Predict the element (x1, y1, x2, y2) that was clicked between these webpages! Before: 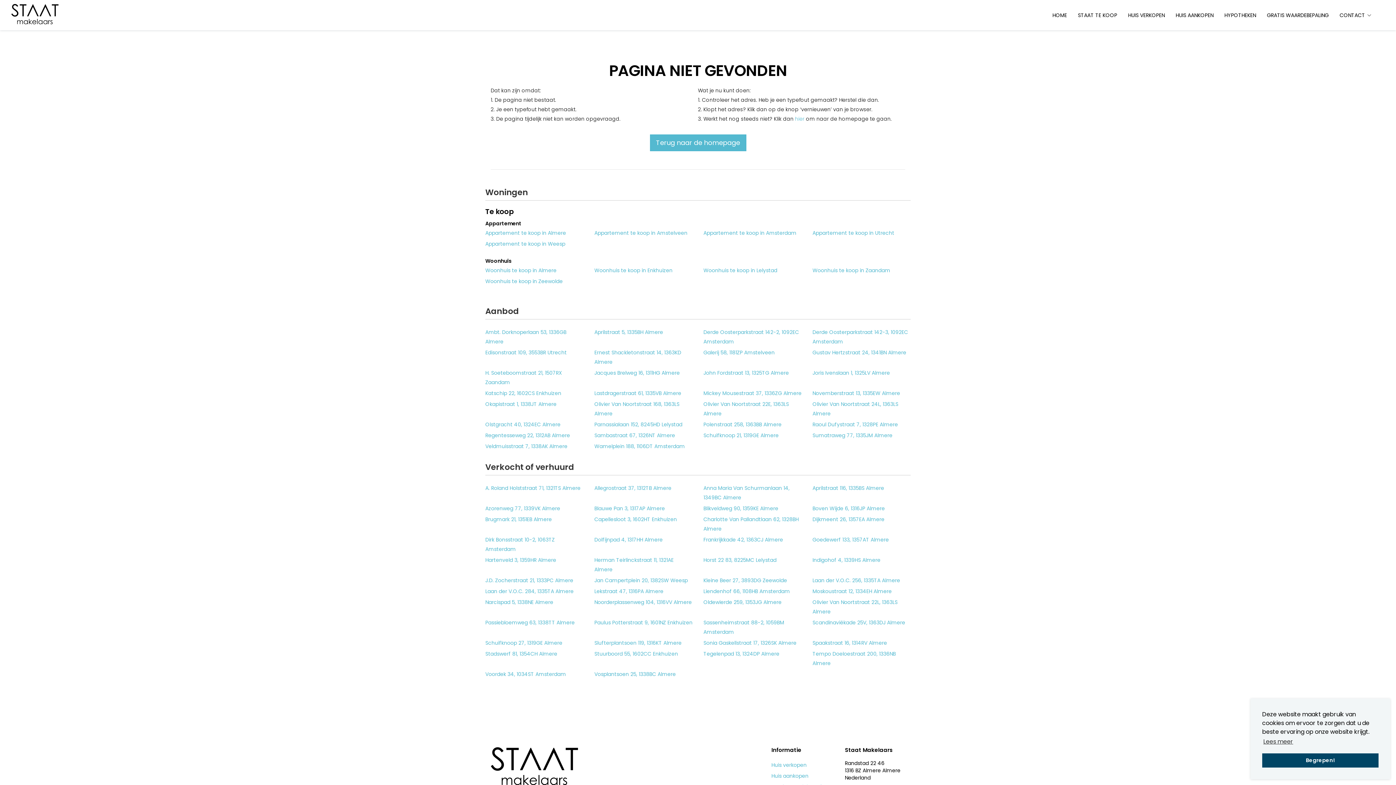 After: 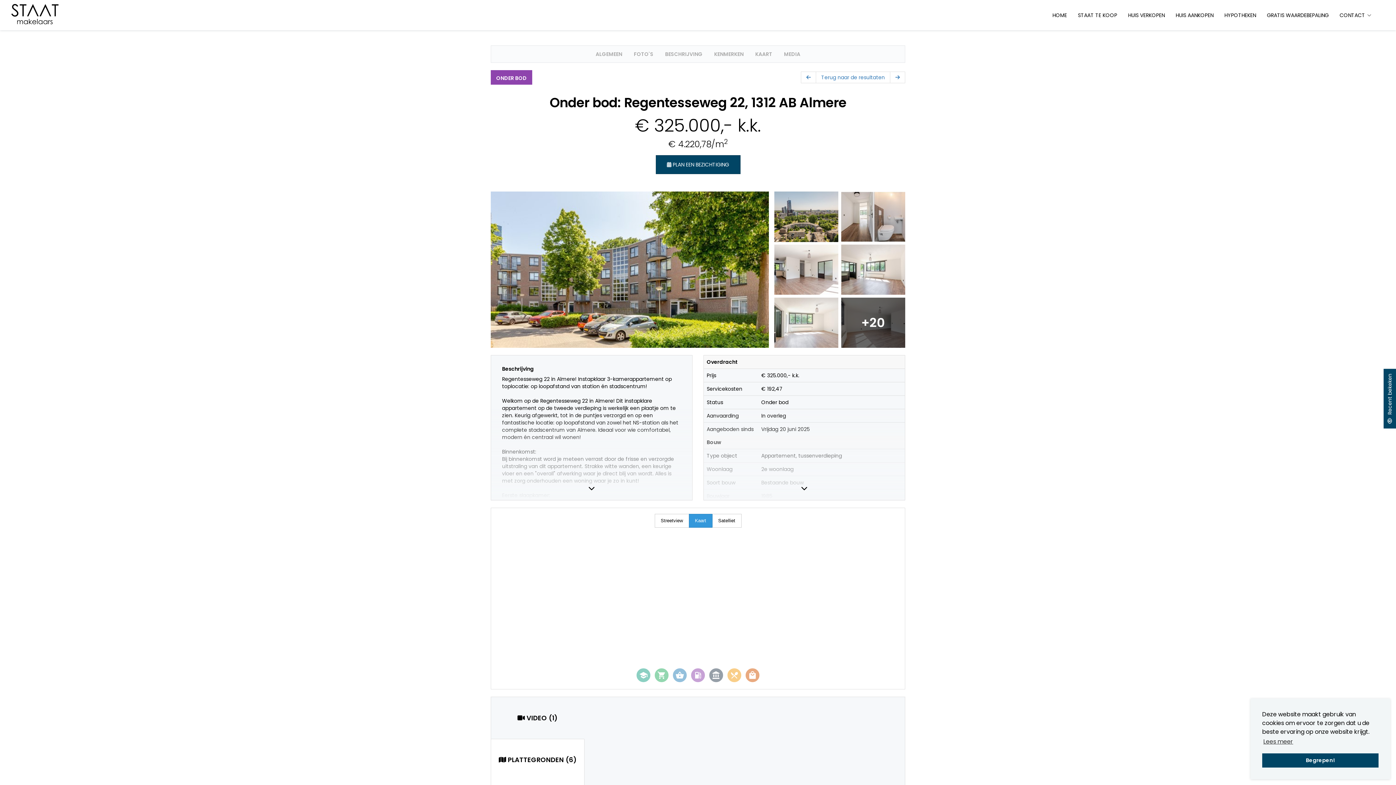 Action: label: Regentesseweg 22, 1312AB Almere bbox: (485, 430, 583, 440)